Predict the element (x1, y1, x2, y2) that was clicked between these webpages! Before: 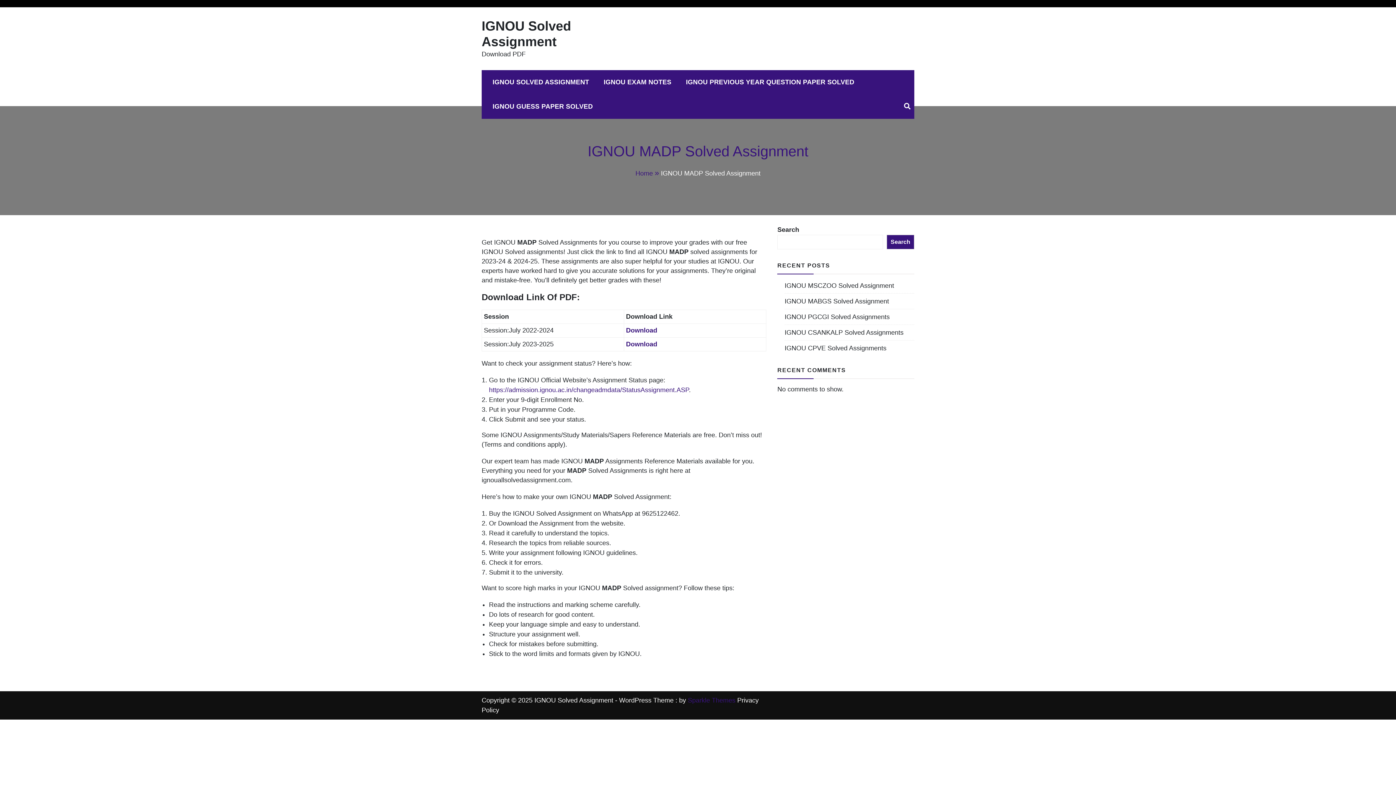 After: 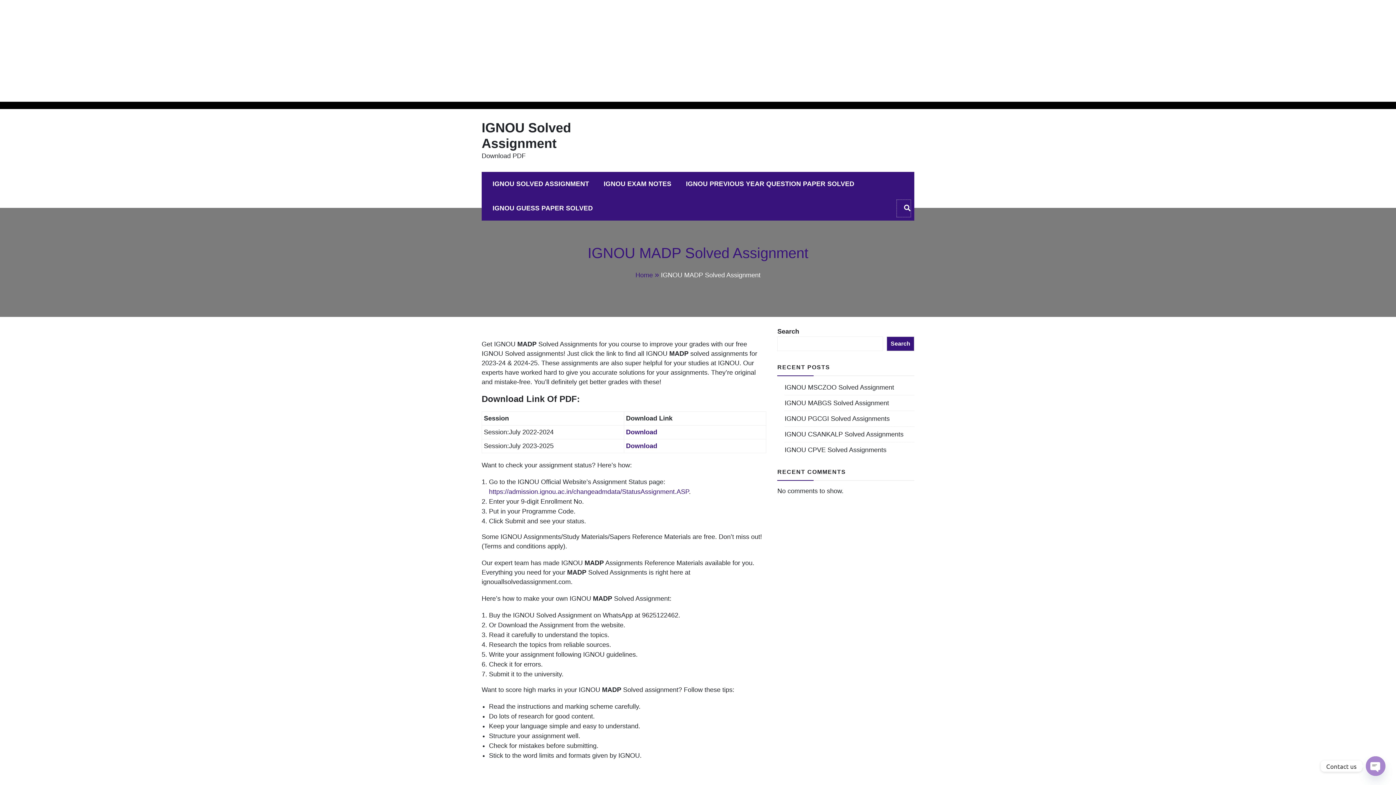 Action: bbox: (897, 98, 910, 115)